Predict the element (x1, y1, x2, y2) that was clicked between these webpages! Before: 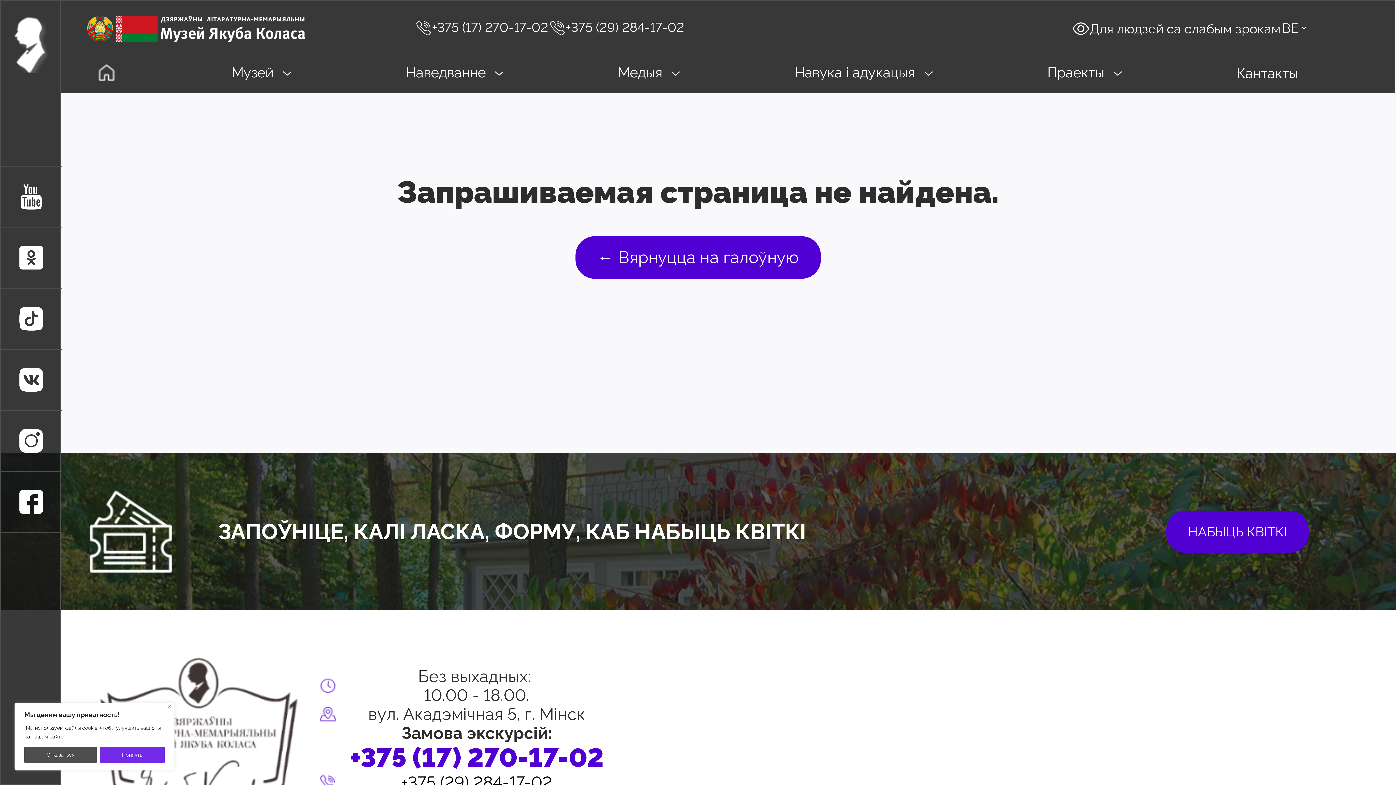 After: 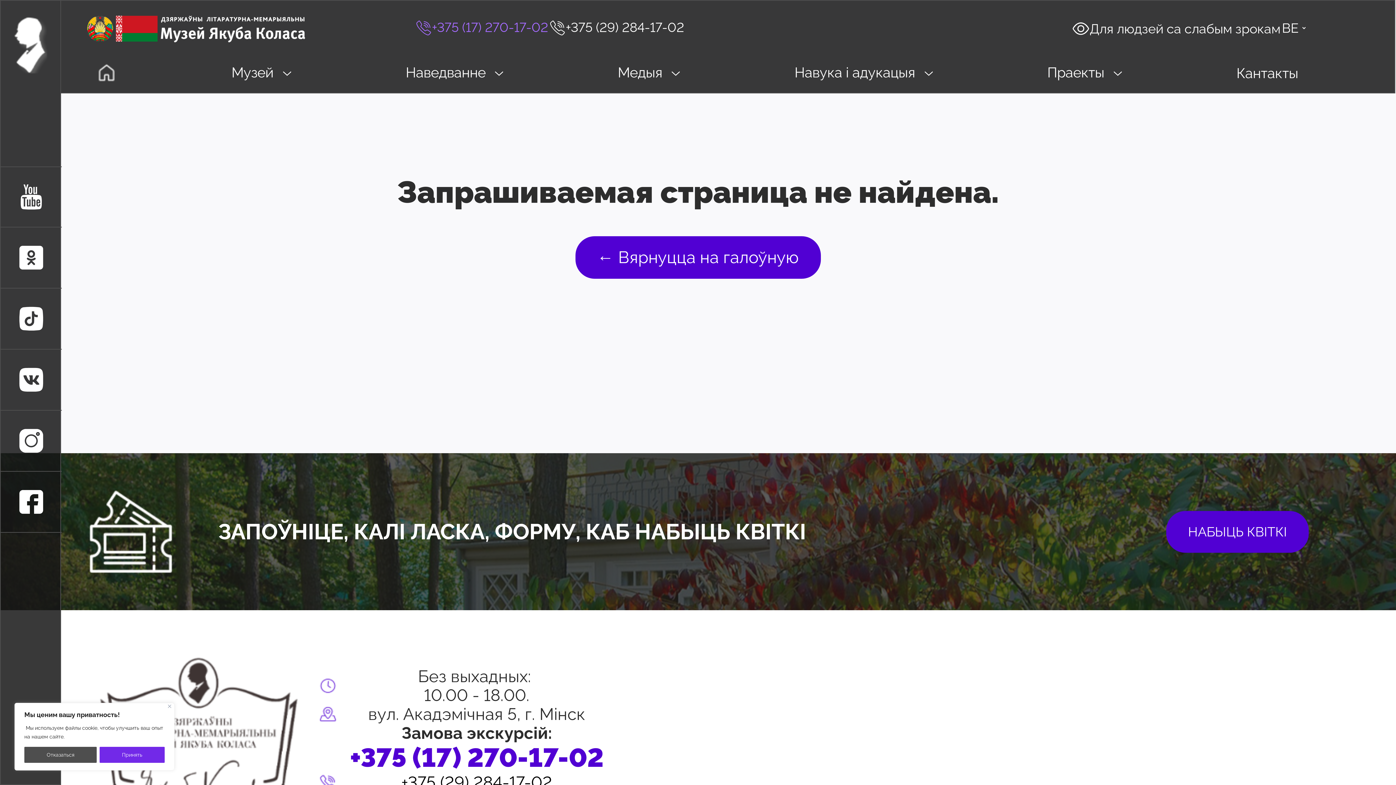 Action: bbox: (414, 18, 548, 38) label: +375 (17) 270-17-02